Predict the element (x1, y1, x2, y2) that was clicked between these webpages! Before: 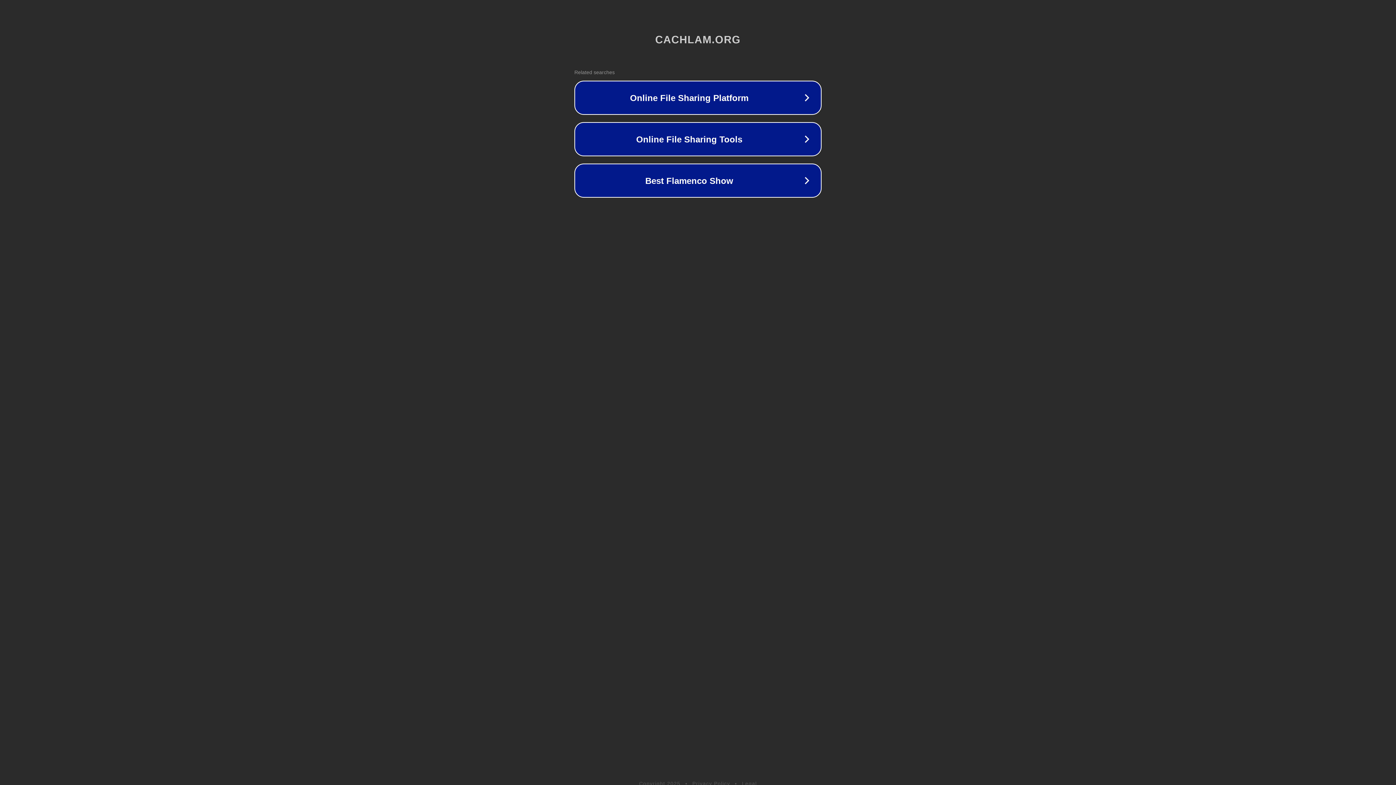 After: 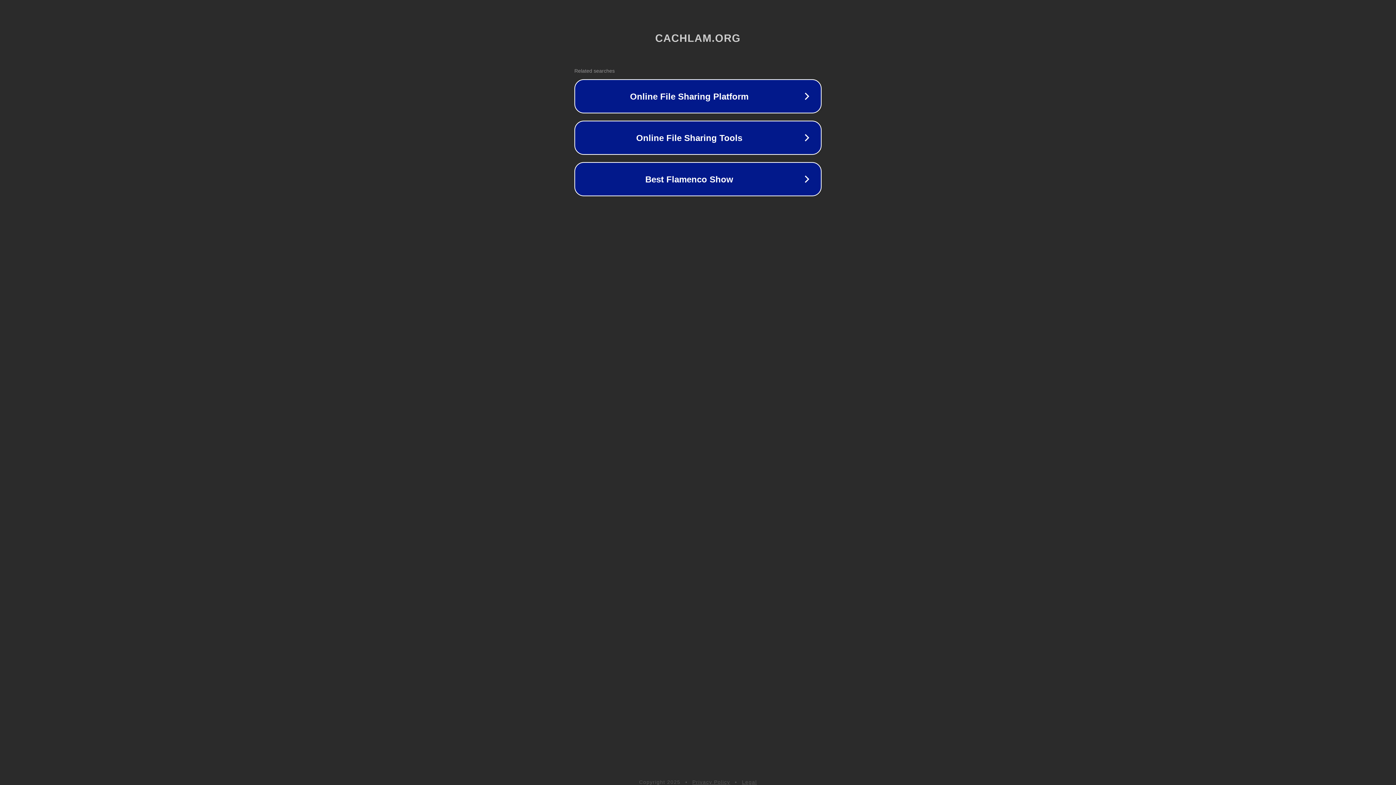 Action: bbox: (692, 781, 730, 786) label: Privacy Policy